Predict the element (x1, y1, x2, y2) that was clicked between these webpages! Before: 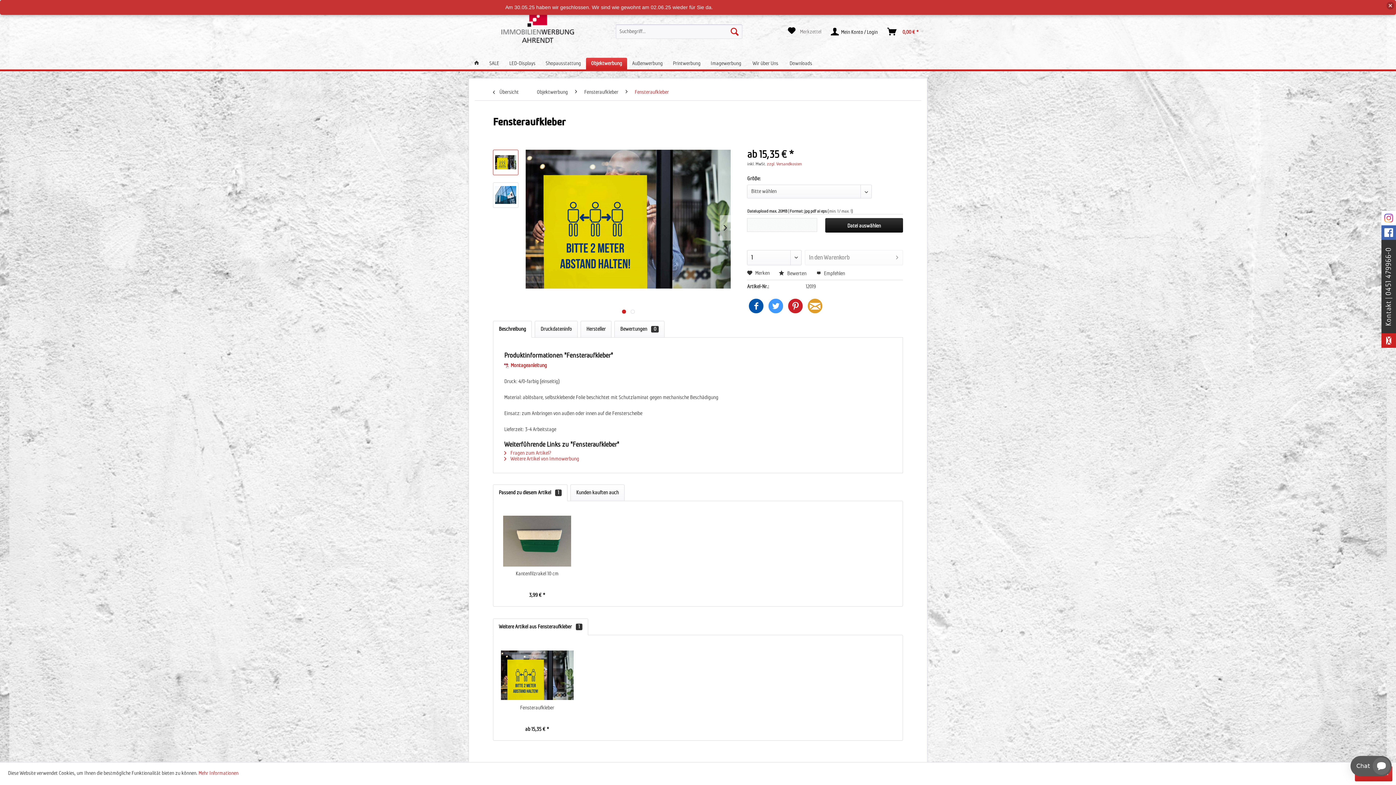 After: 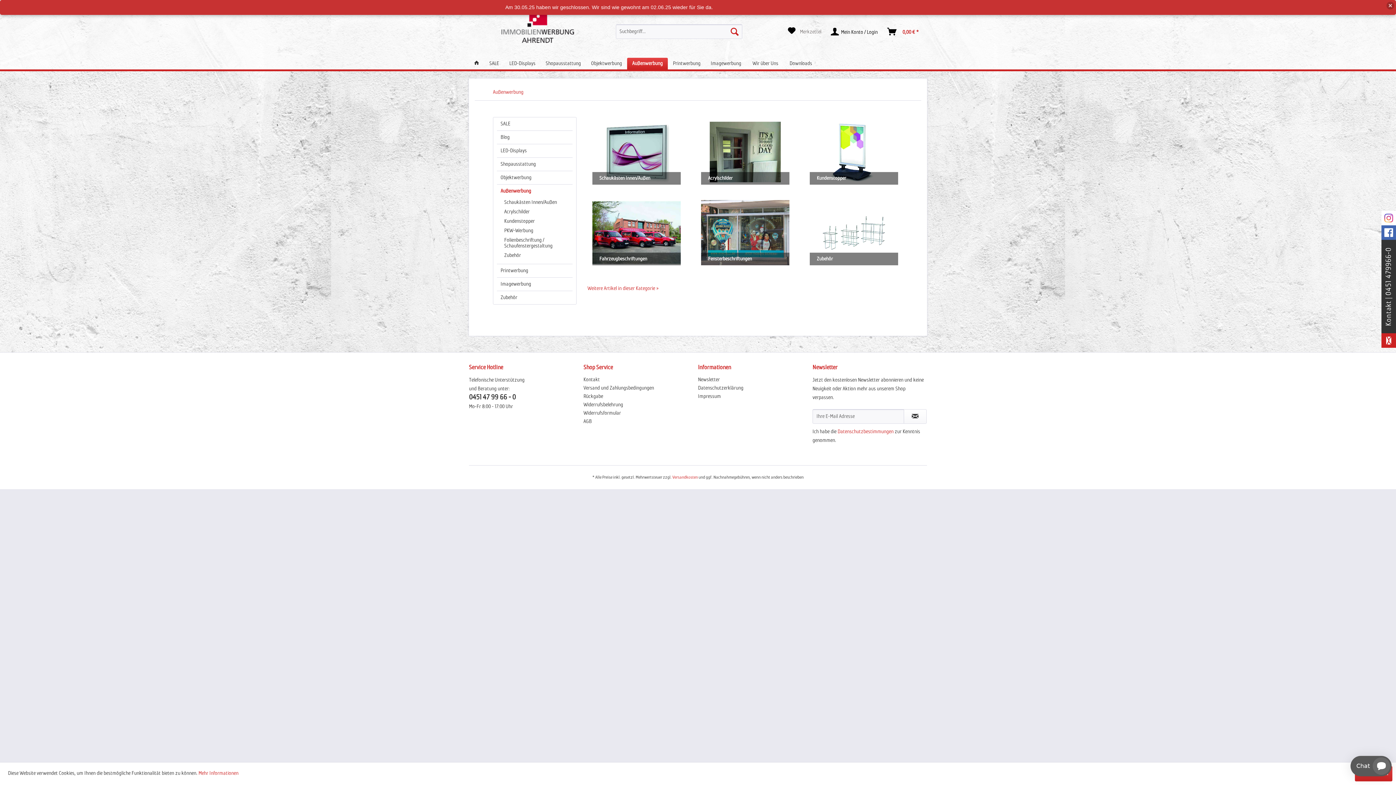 Action: bbox: (627, 57, 668, 69) label: Außenwerbung